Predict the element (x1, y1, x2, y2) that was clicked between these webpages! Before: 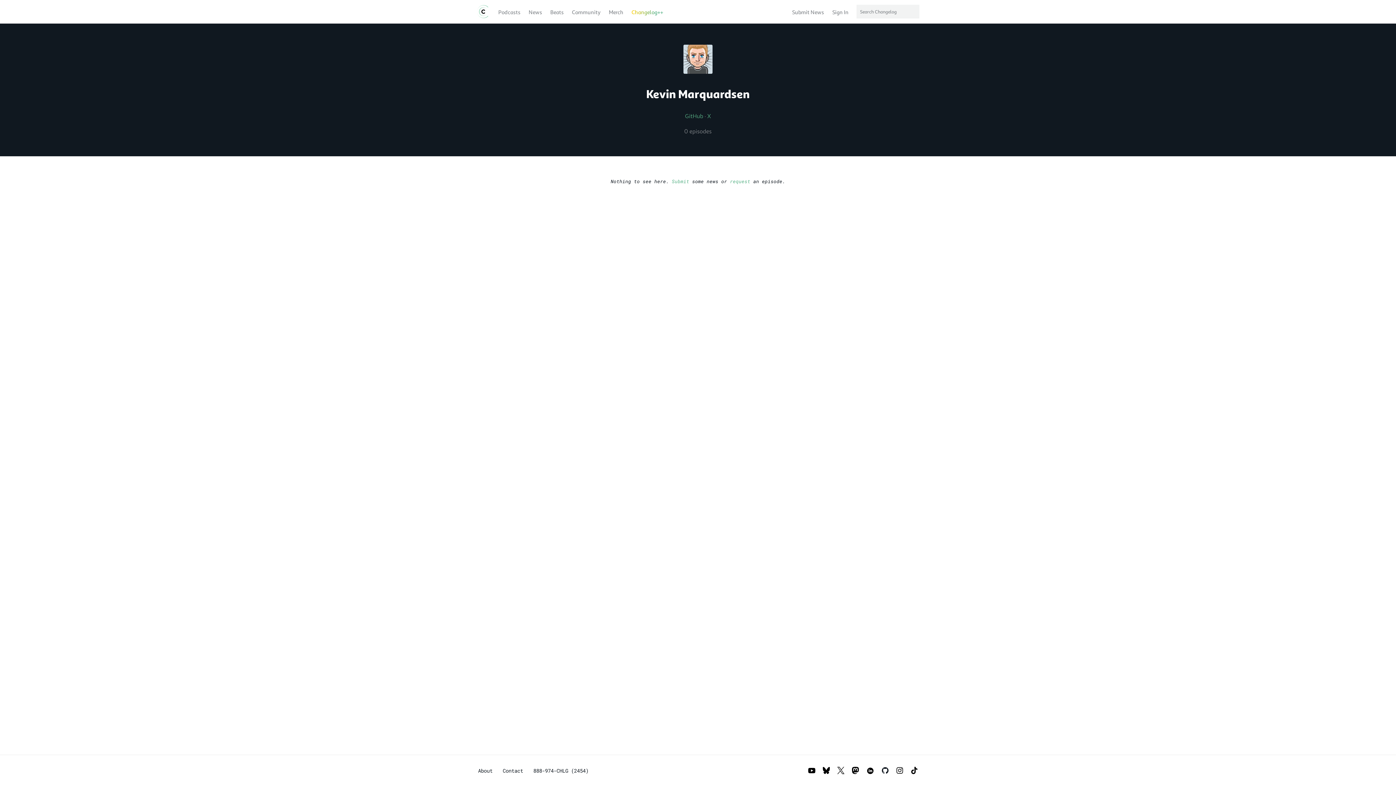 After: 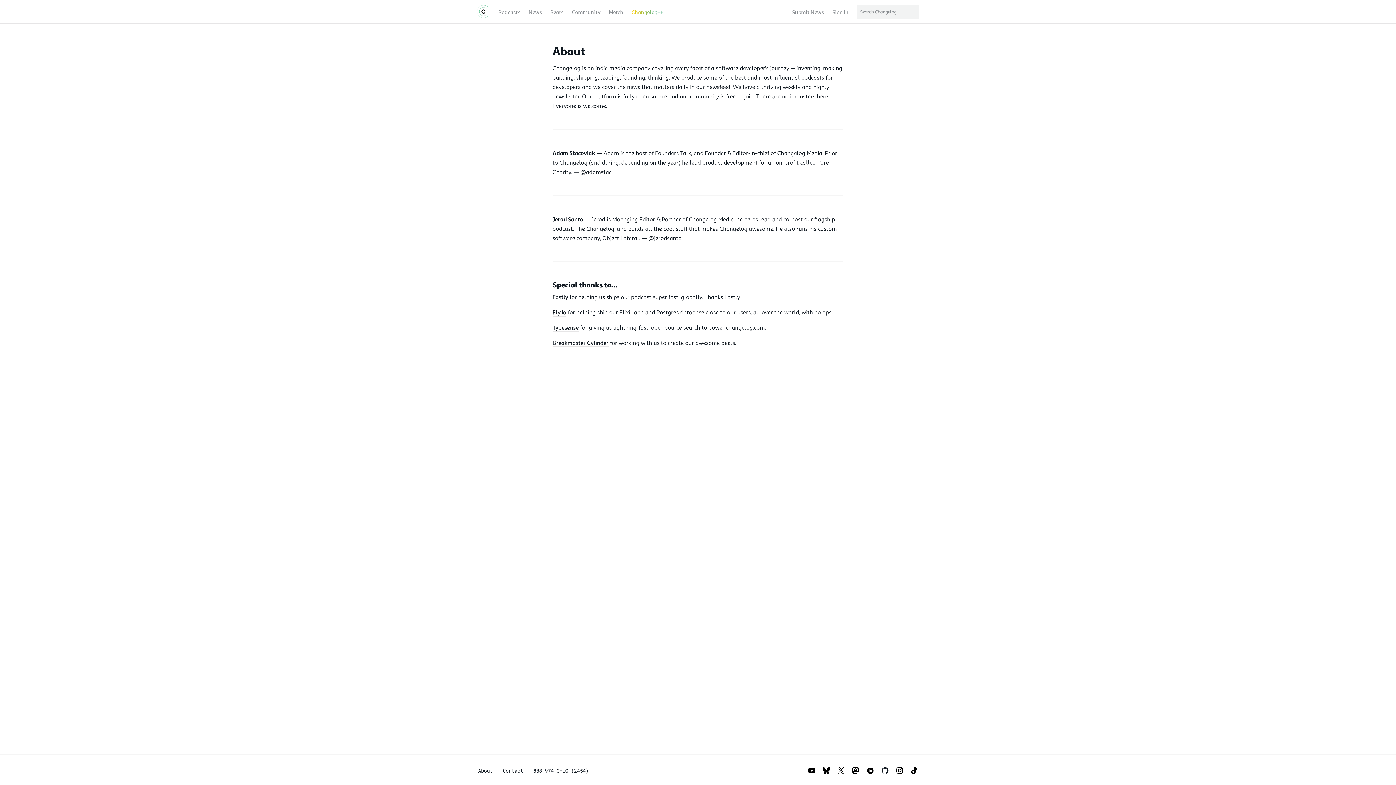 Action: bbox: (478, 767, 492, 774) label: About